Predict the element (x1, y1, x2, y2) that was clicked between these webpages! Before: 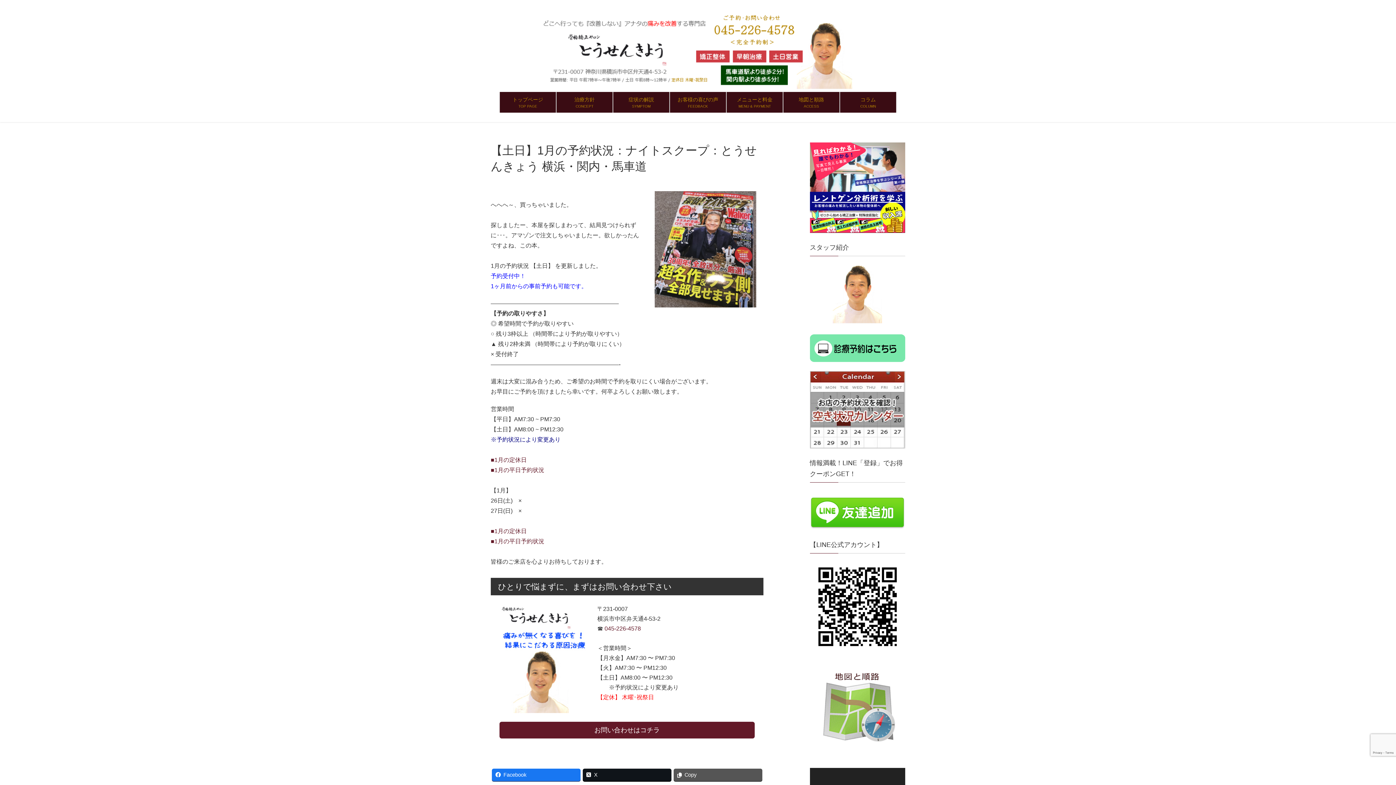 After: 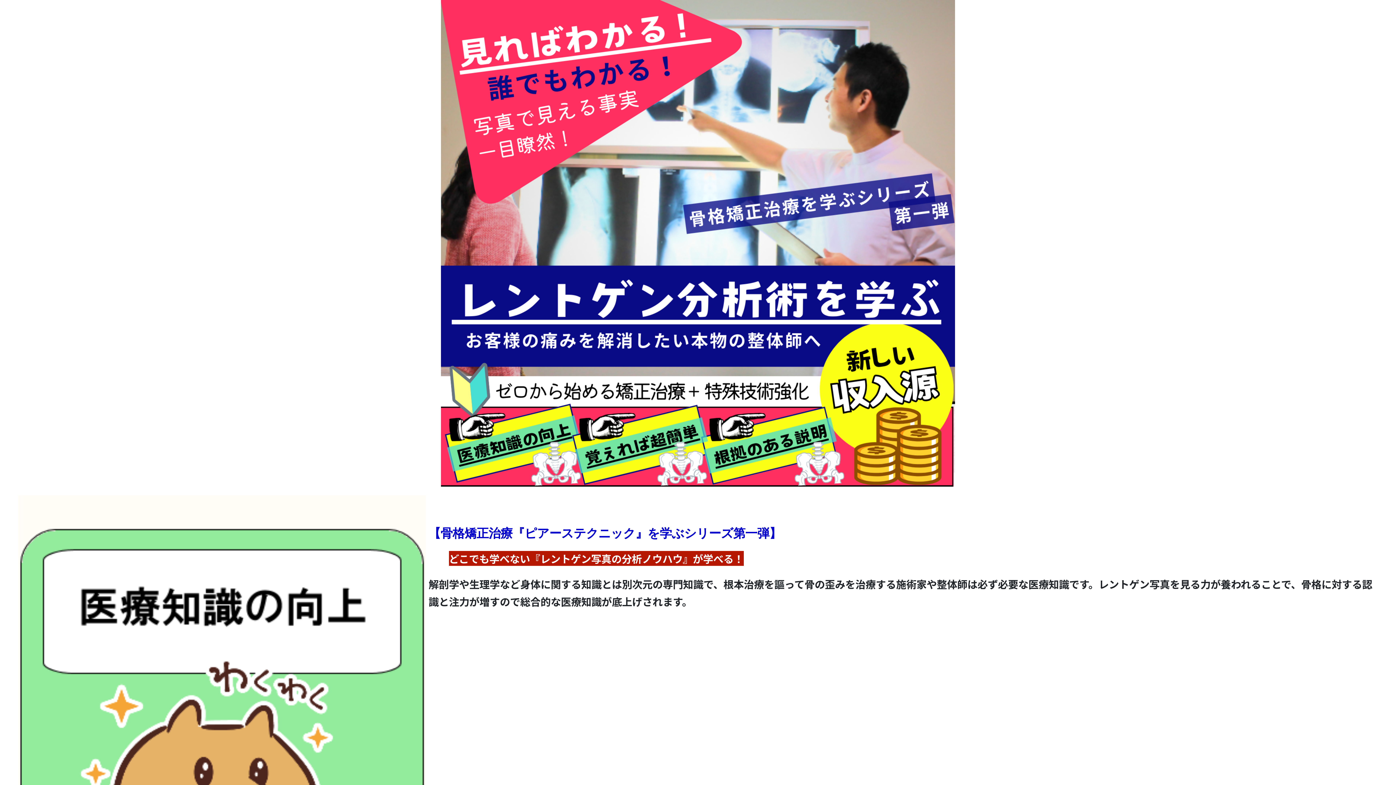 Action: bbox: (810, 142, 905, 233)